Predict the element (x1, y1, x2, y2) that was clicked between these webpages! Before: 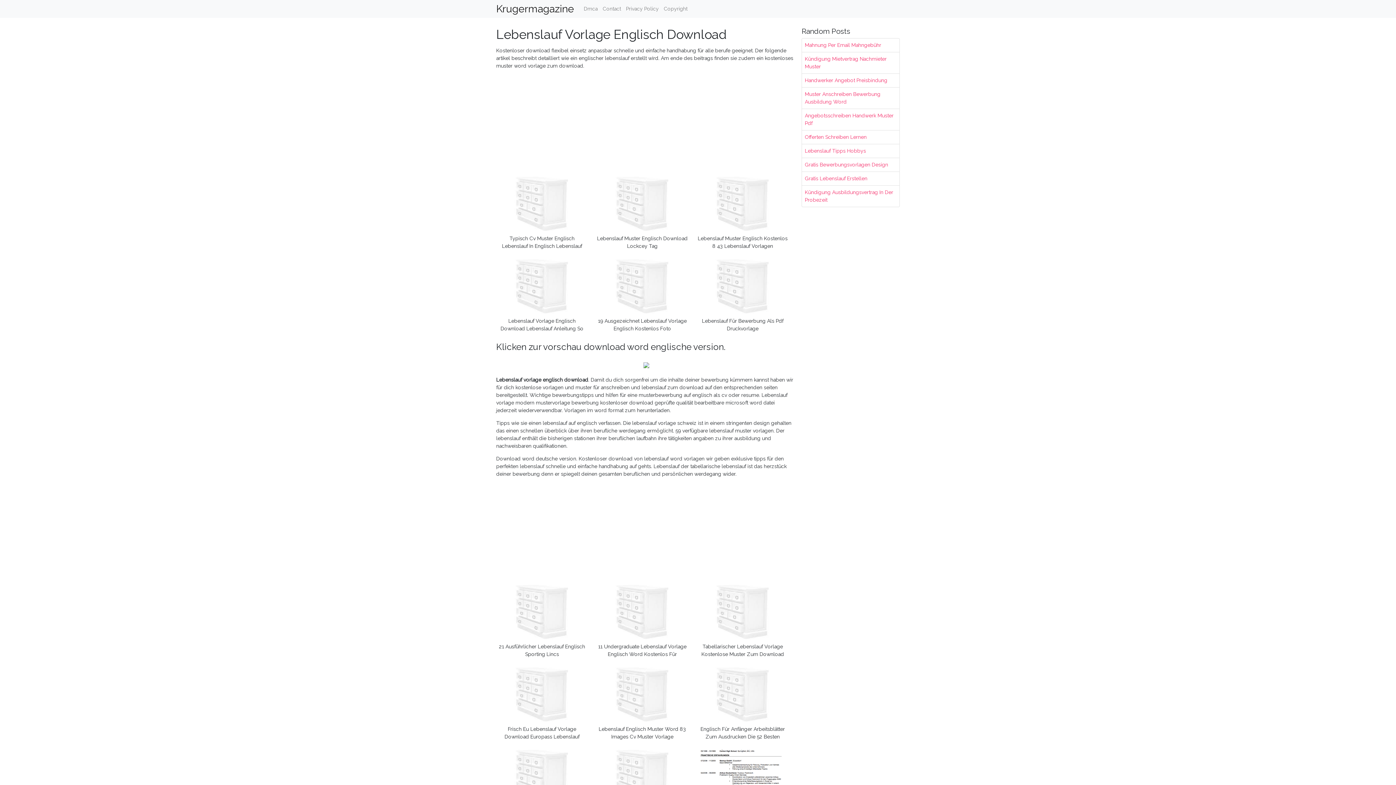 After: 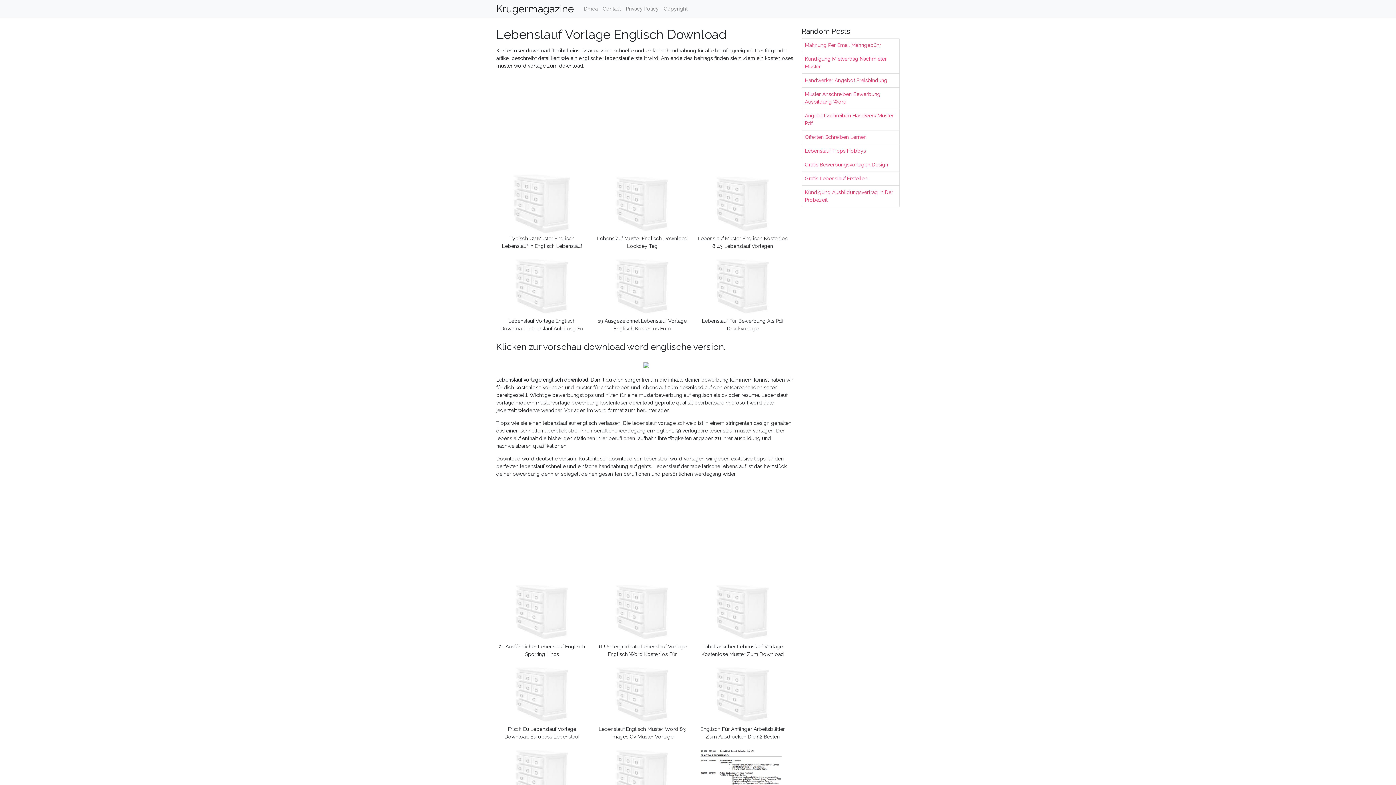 Action: bbox: (496, 202, 588, 208)